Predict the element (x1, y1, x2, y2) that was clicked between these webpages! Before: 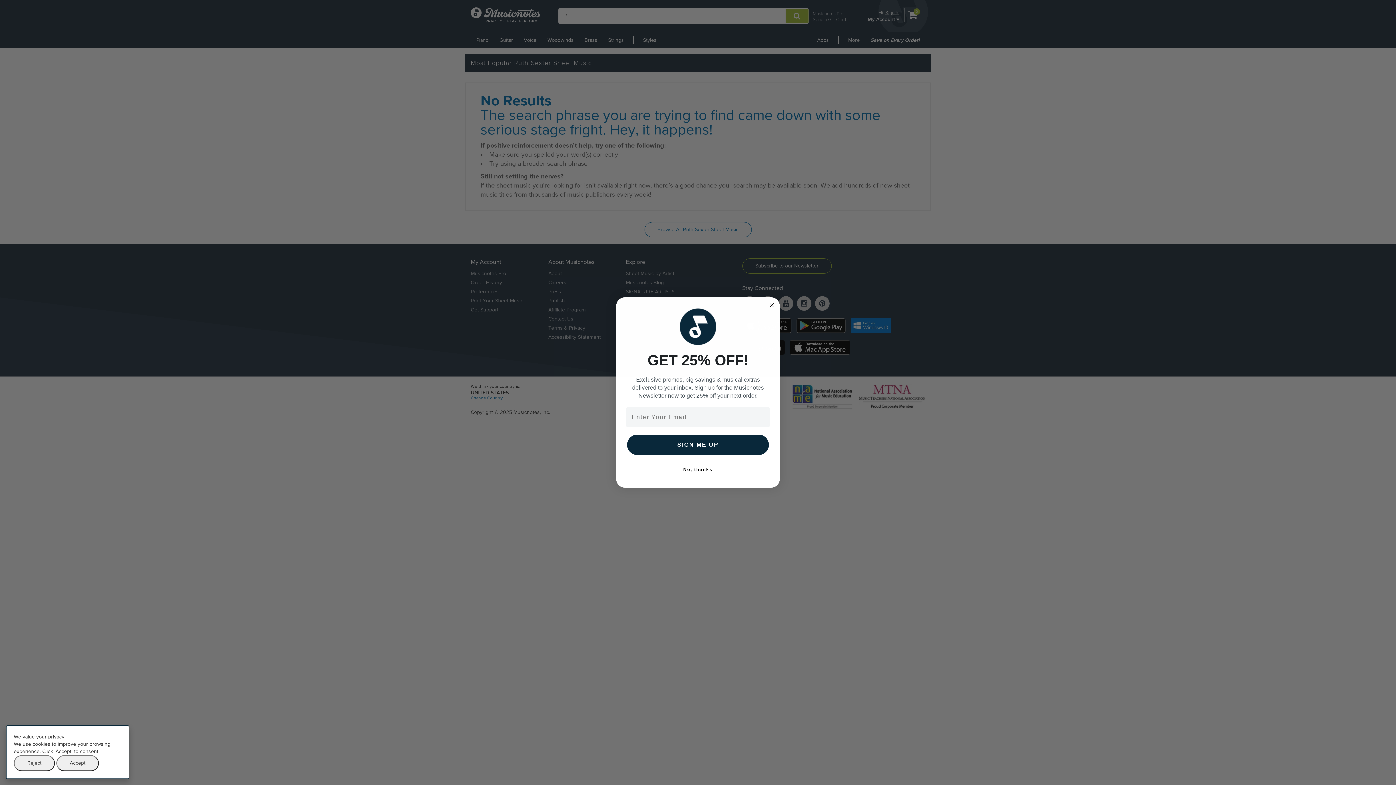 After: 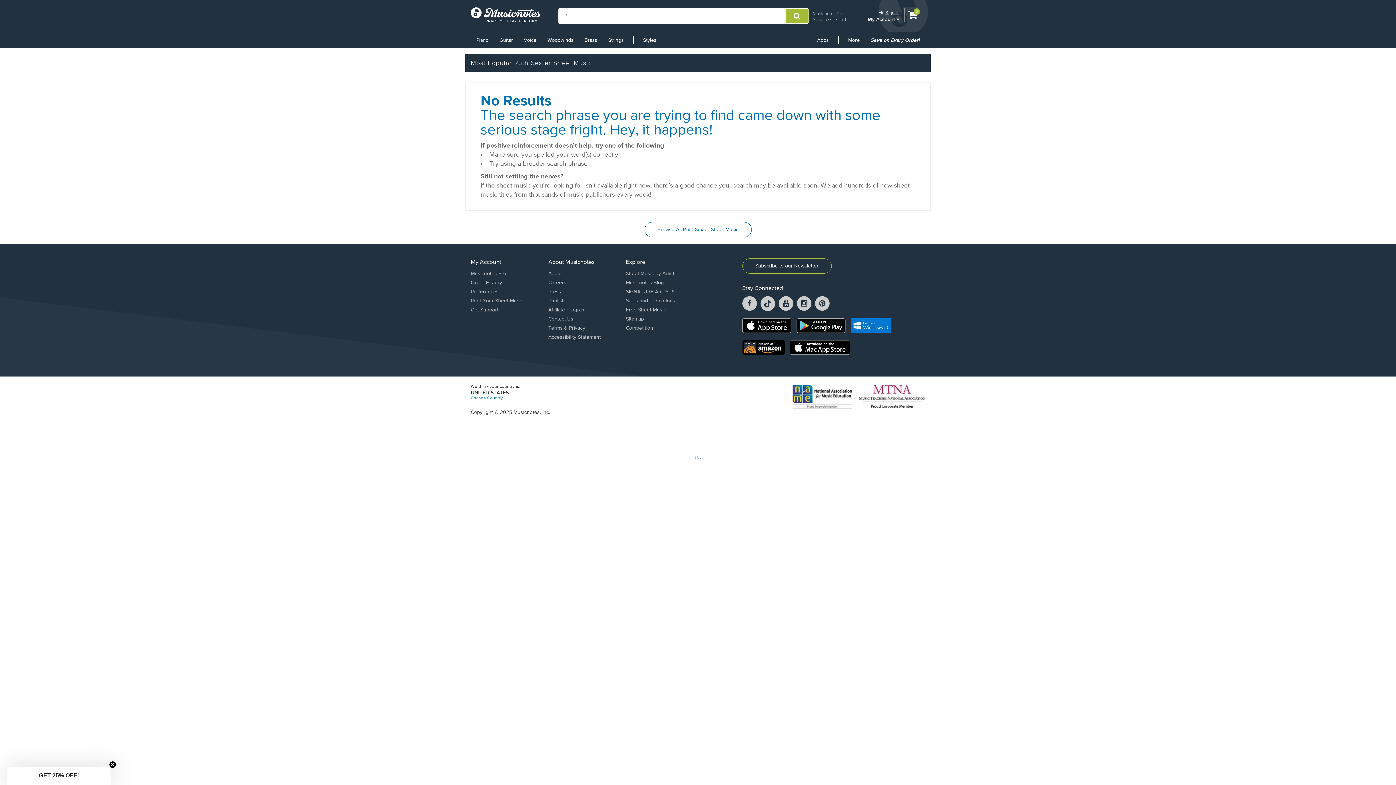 Action: bbox: (13, 755, 54, 771) label: Reject